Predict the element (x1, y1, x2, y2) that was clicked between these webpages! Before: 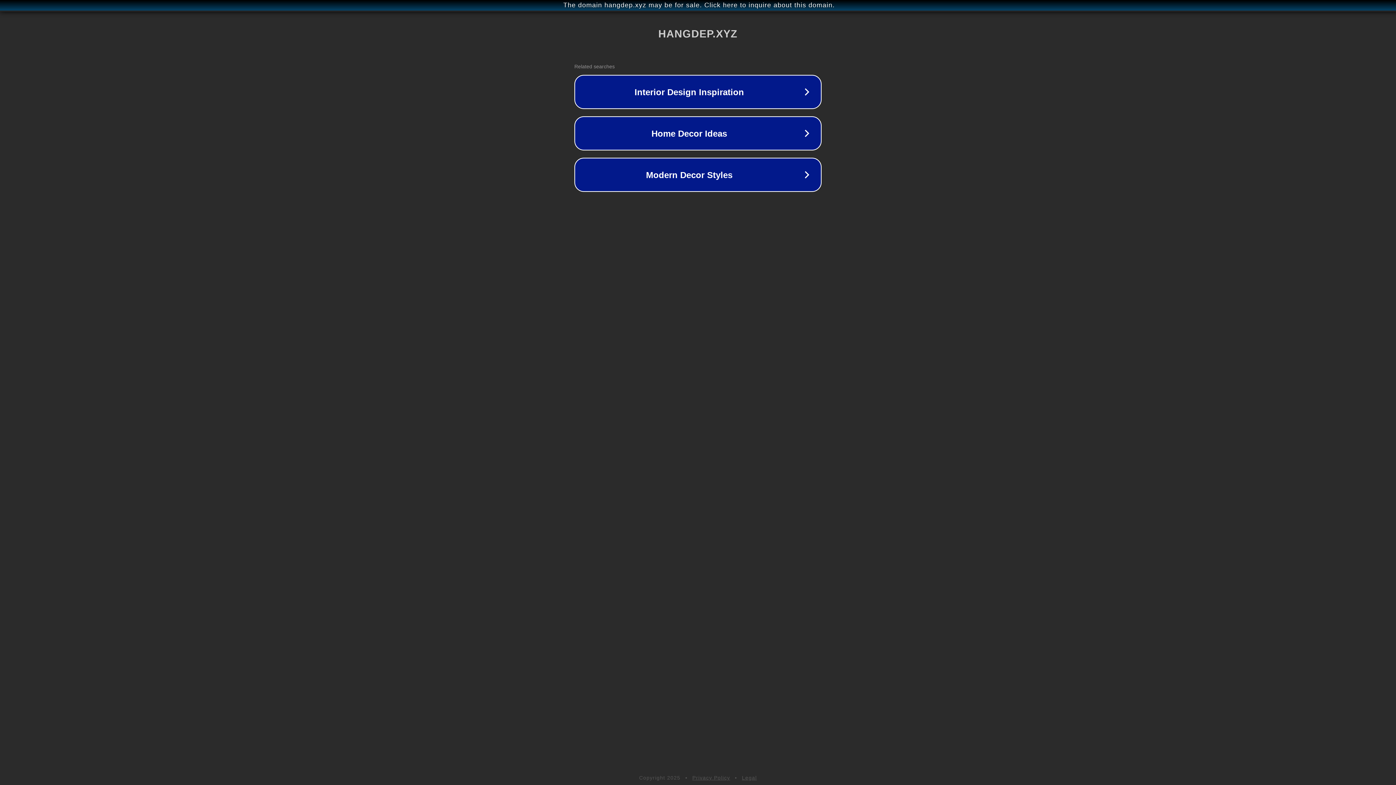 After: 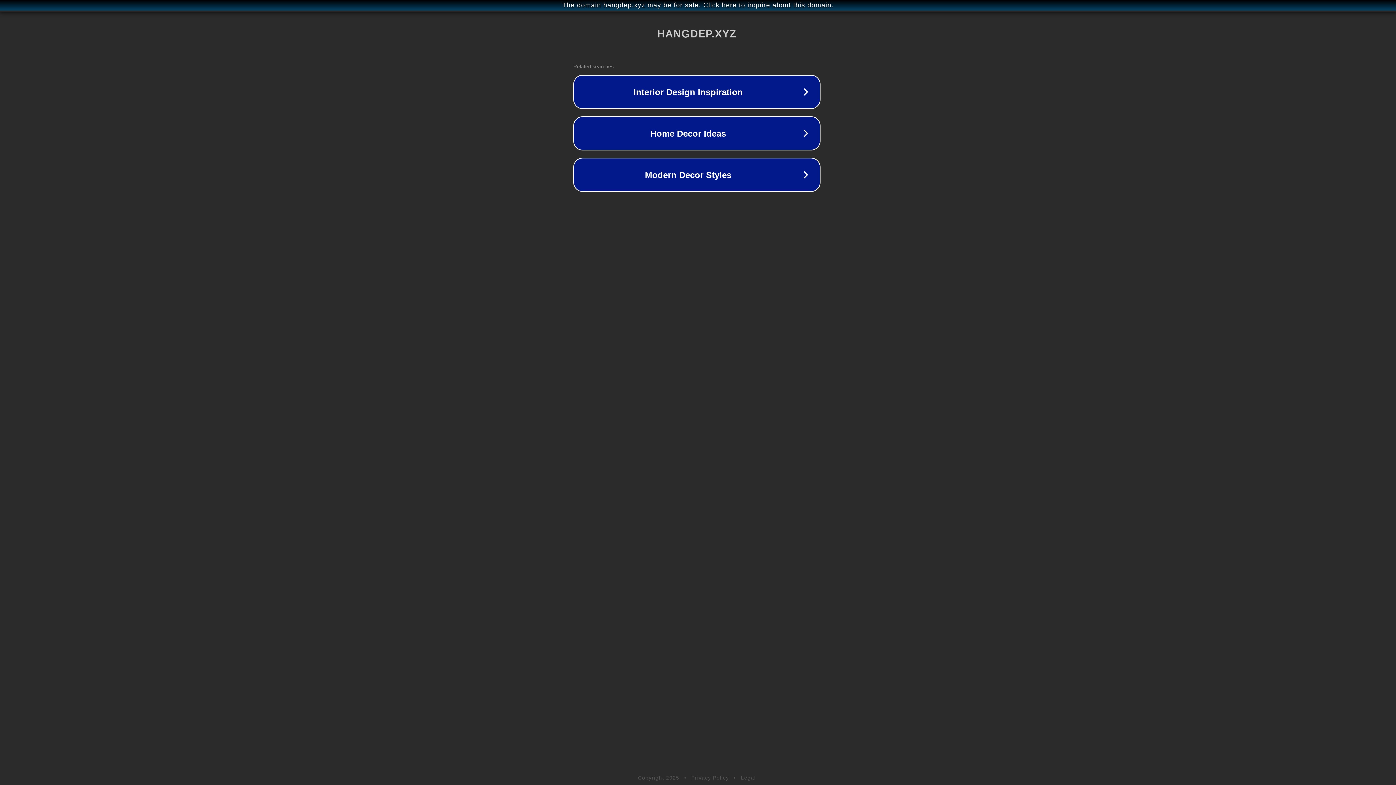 Action: label: The domain hangdep.xyz may be for sale. Click here to inquire about this domain. bbox: (1, 1, 1397, 9)